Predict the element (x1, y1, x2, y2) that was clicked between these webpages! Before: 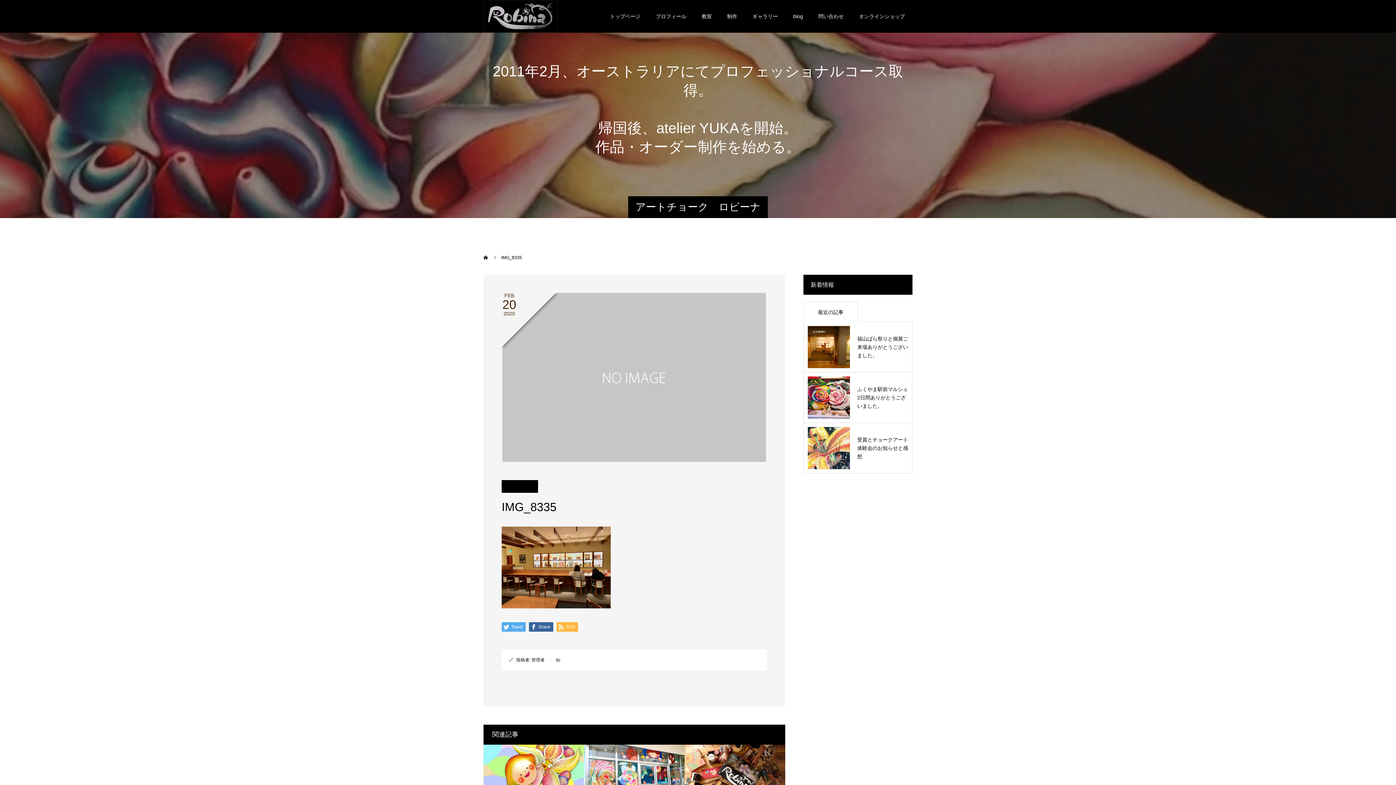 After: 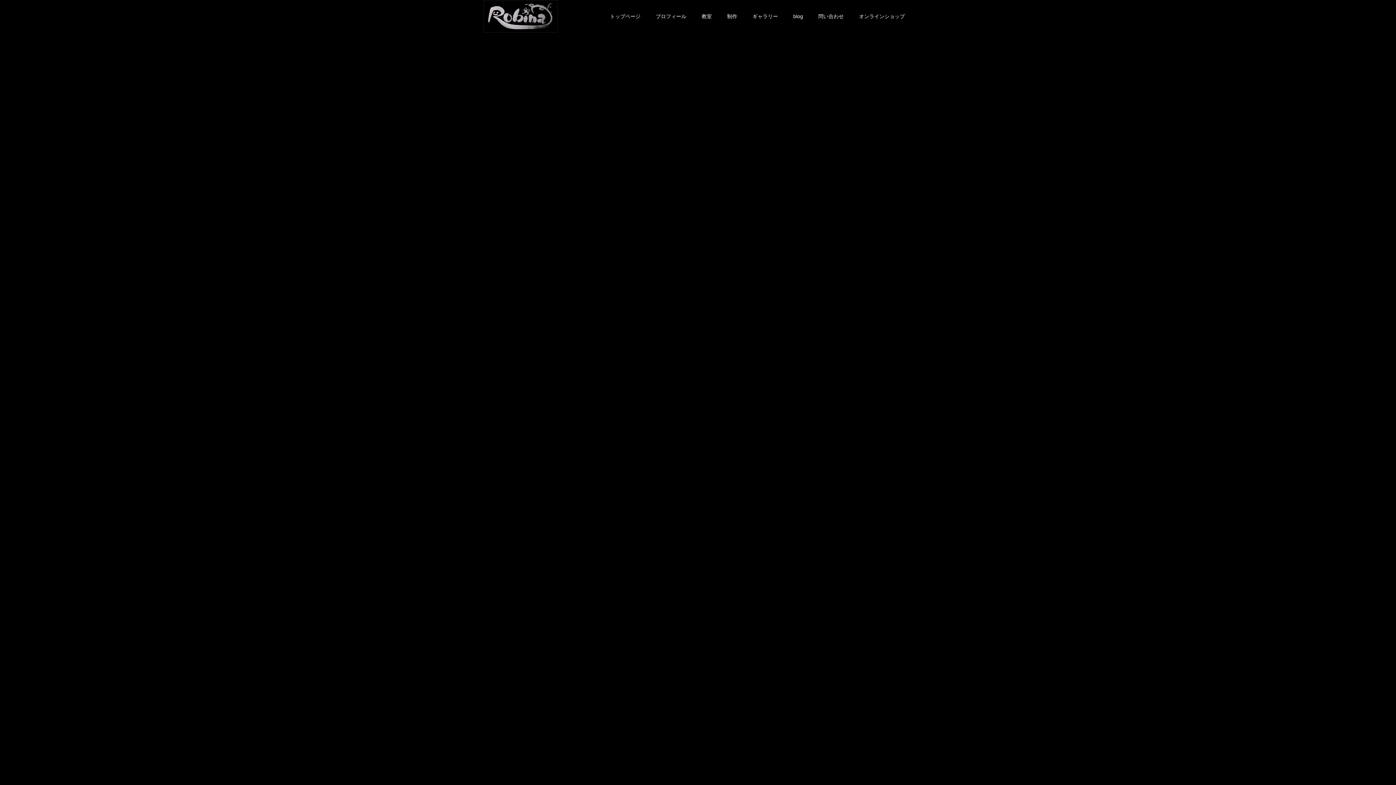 Action: bbox: (483, 255, 489, 260) label:  